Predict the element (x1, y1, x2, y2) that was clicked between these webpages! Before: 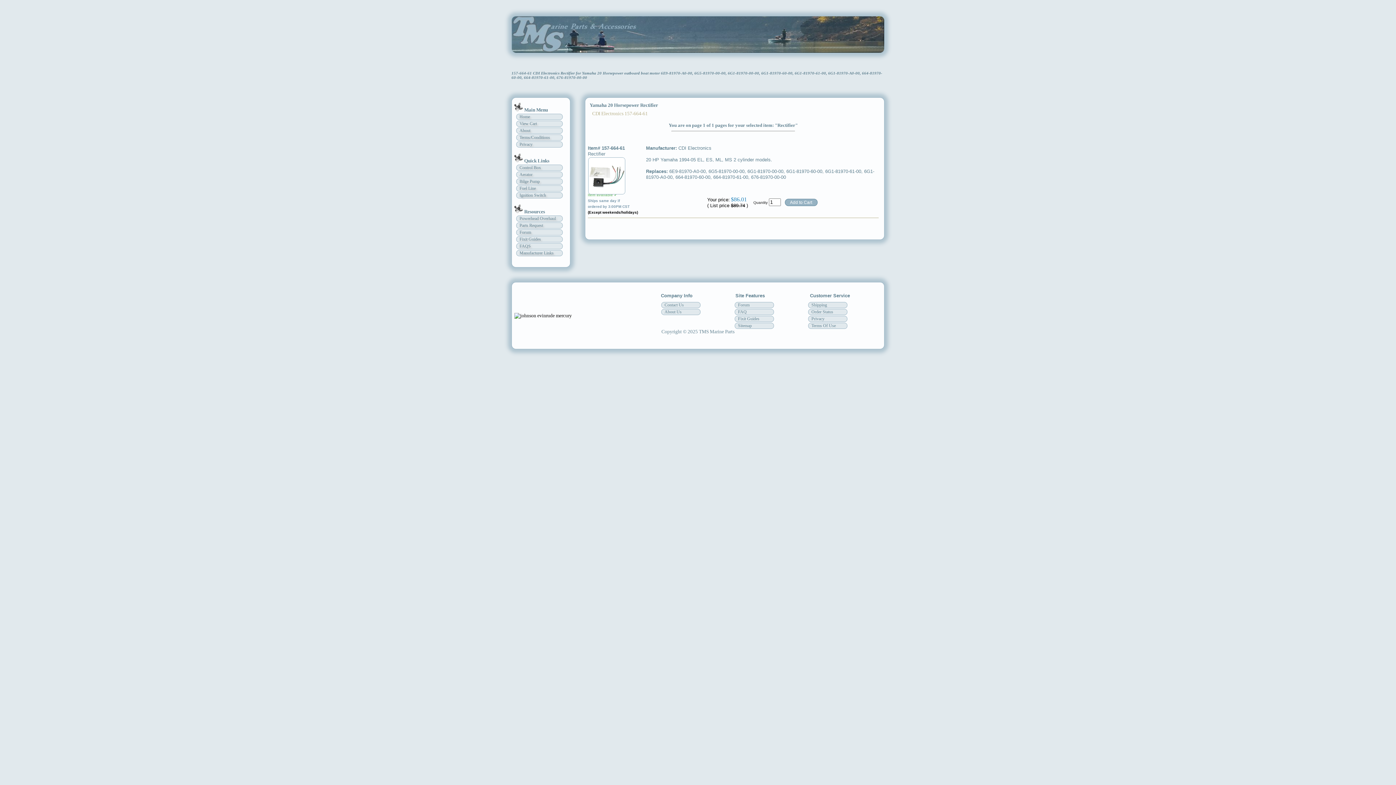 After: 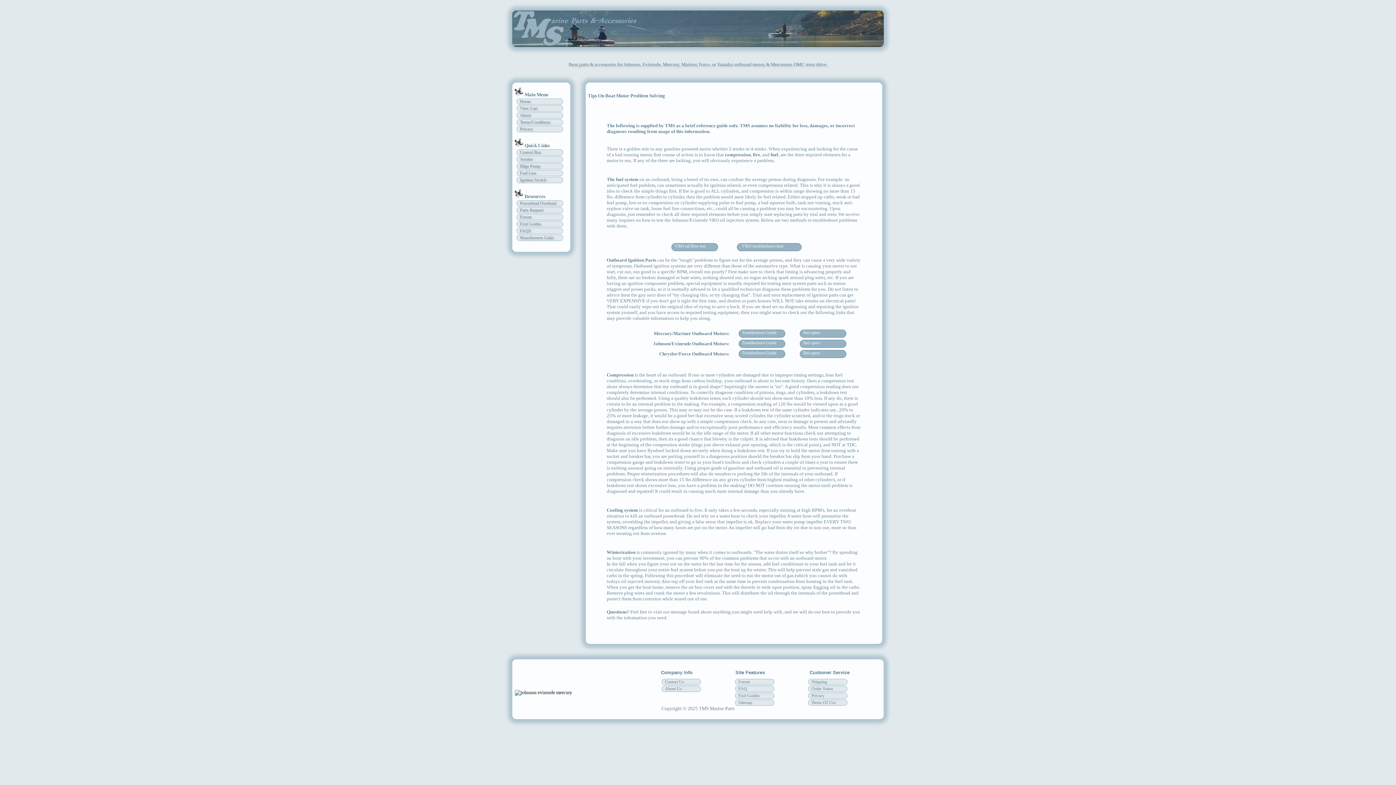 Action: bbox: (734, 316, 774, 322) label: Fixit Guides